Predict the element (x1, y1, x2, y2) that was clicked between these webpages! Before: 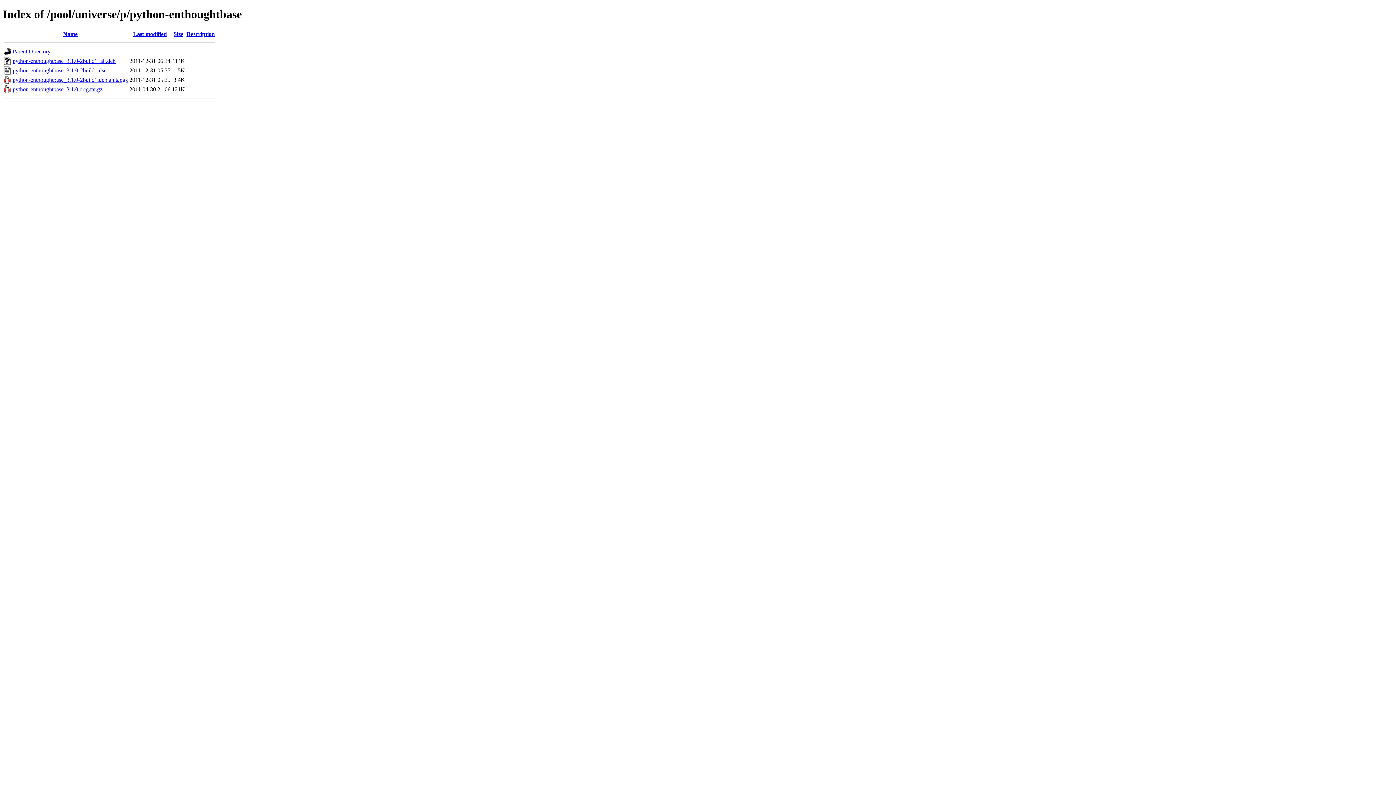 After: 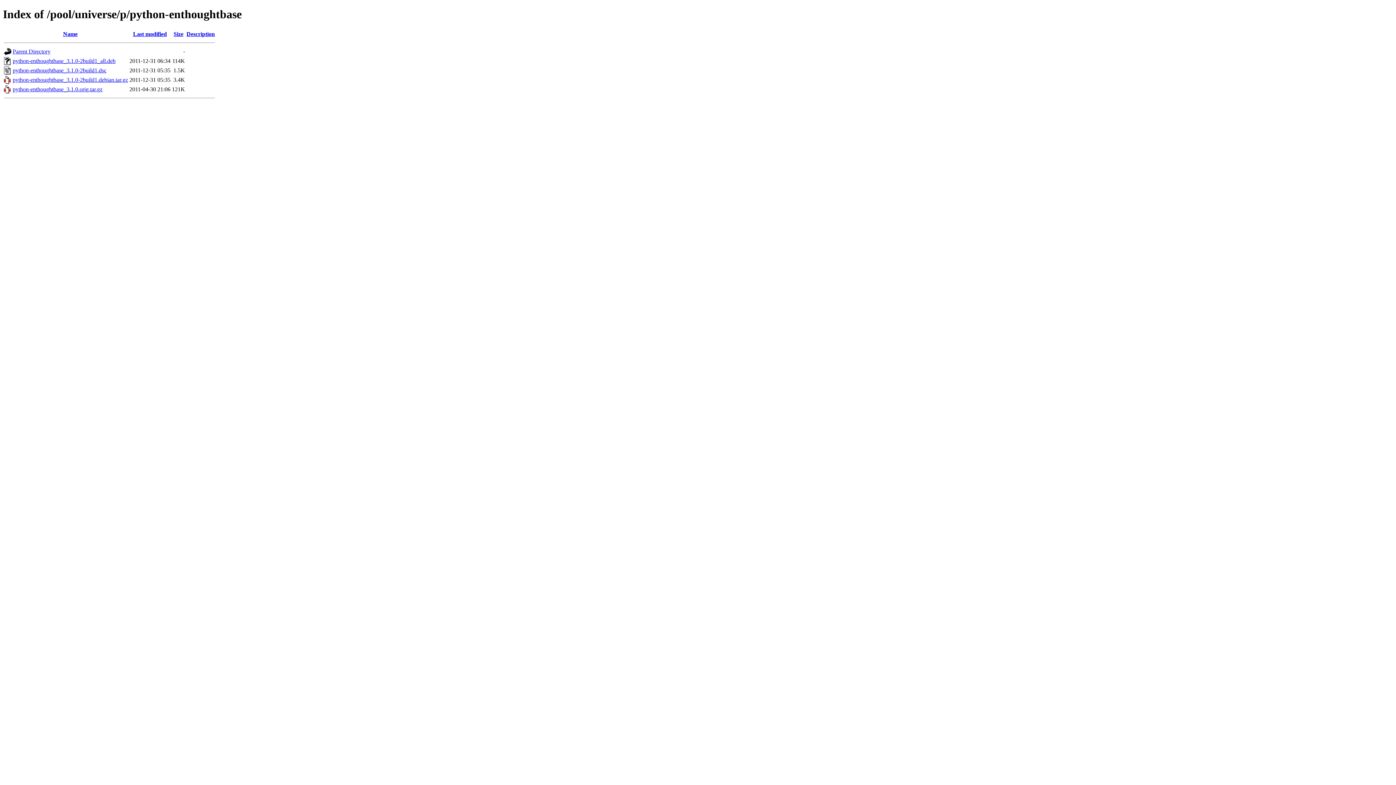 Action: label: python-enthoughtbase_3.1.0.orig.tar.gz bbox: (12, 86, 102, 92)